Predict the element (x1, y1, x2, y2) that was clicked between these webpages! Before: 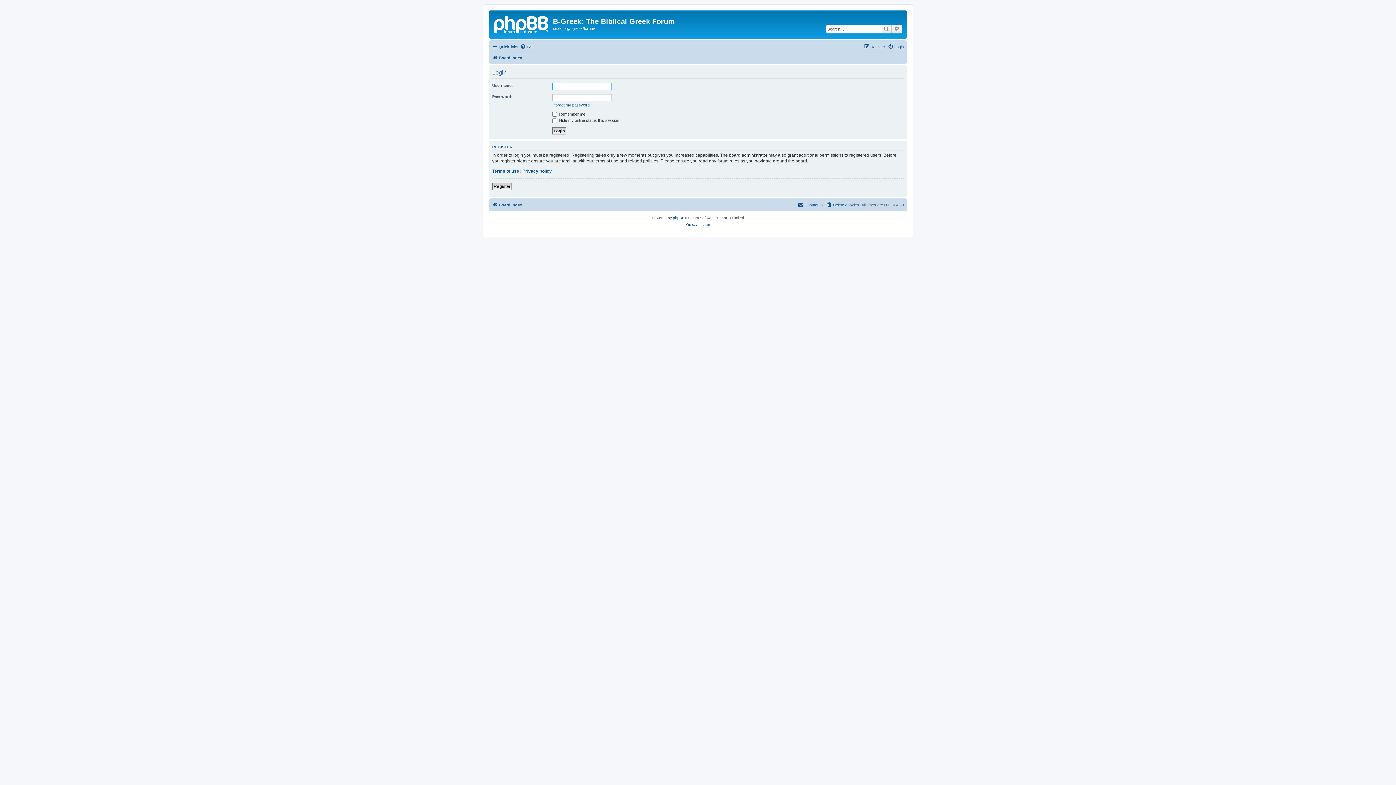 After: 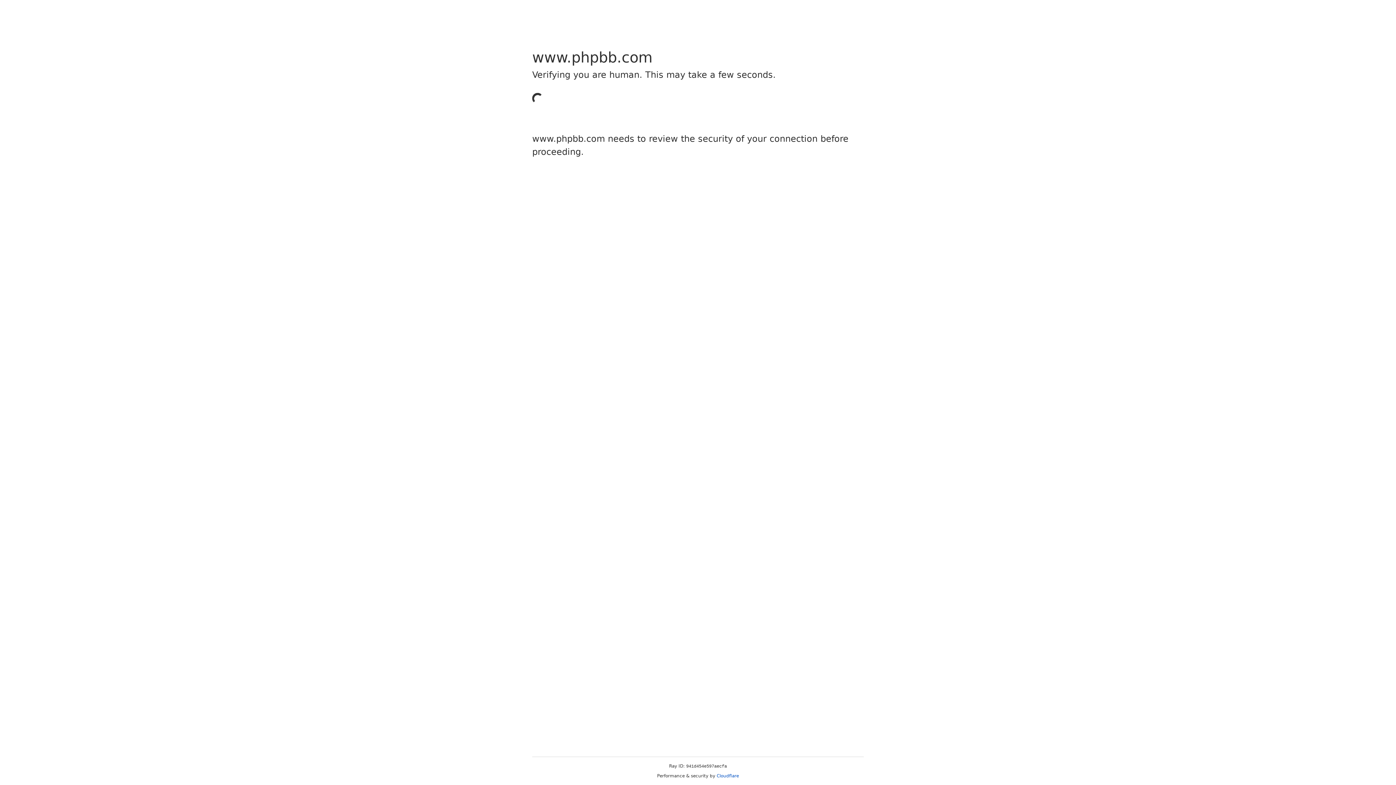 Action: bbox: (673, 214, 684, 221) label: phpBB